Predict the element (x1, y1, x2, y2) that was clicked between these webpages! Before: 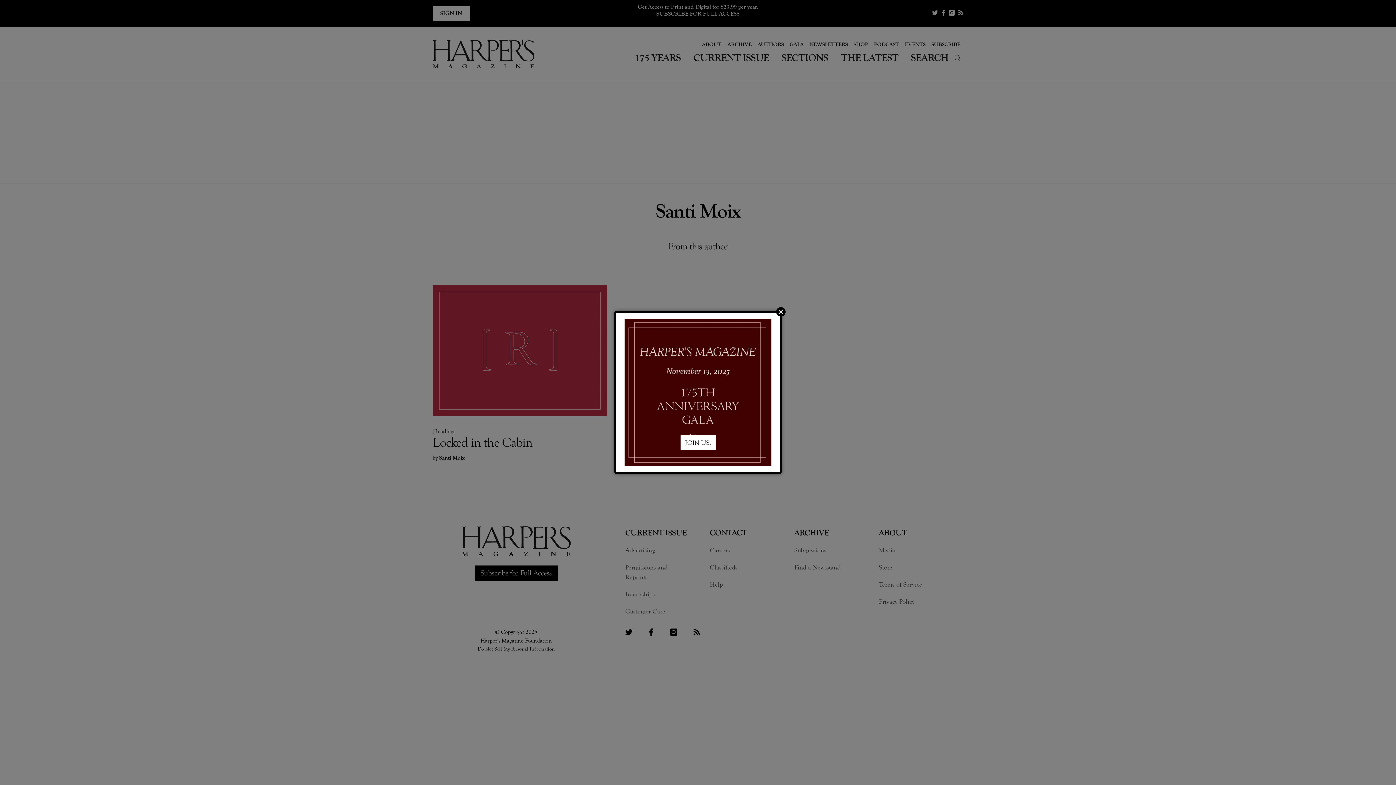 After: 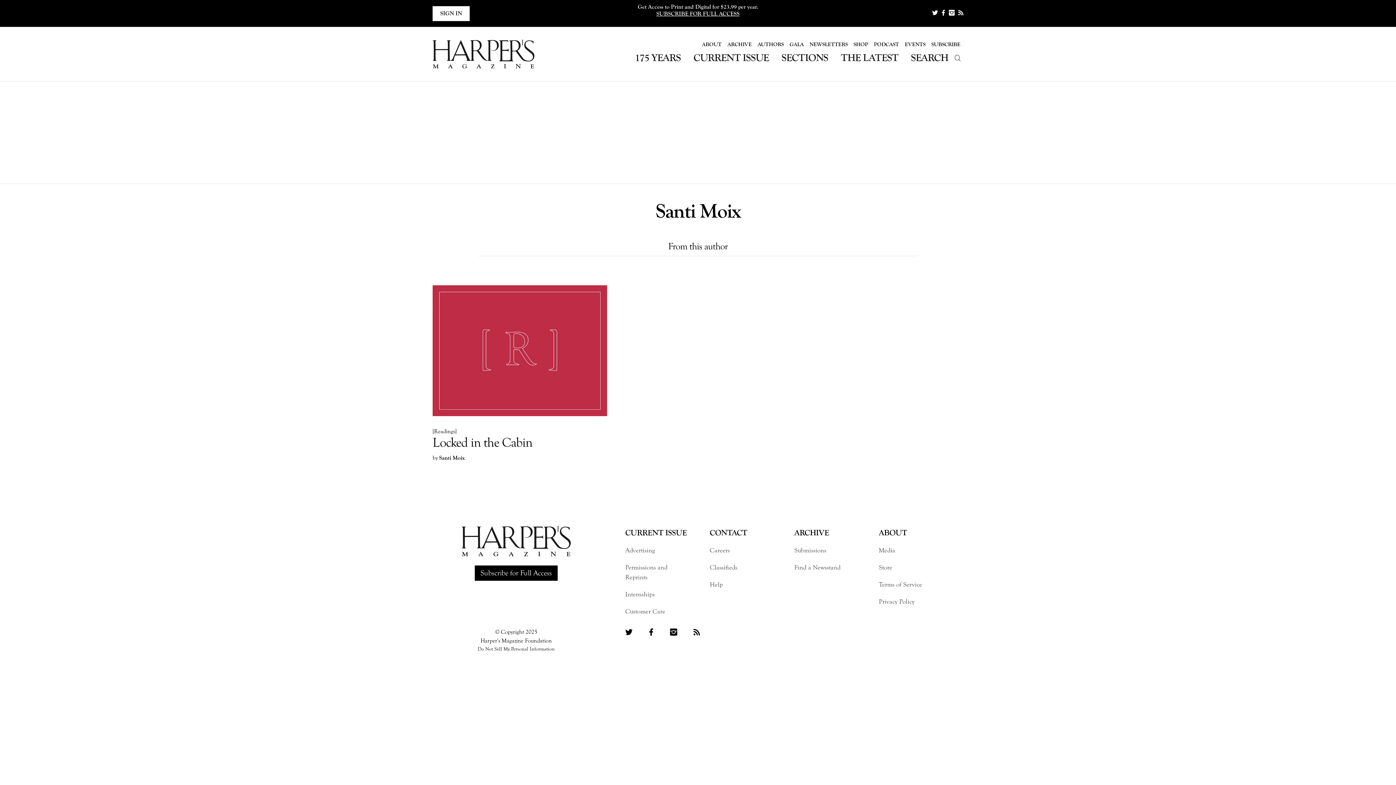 Action: bbox: (776, 307, 785, 316) label: Close